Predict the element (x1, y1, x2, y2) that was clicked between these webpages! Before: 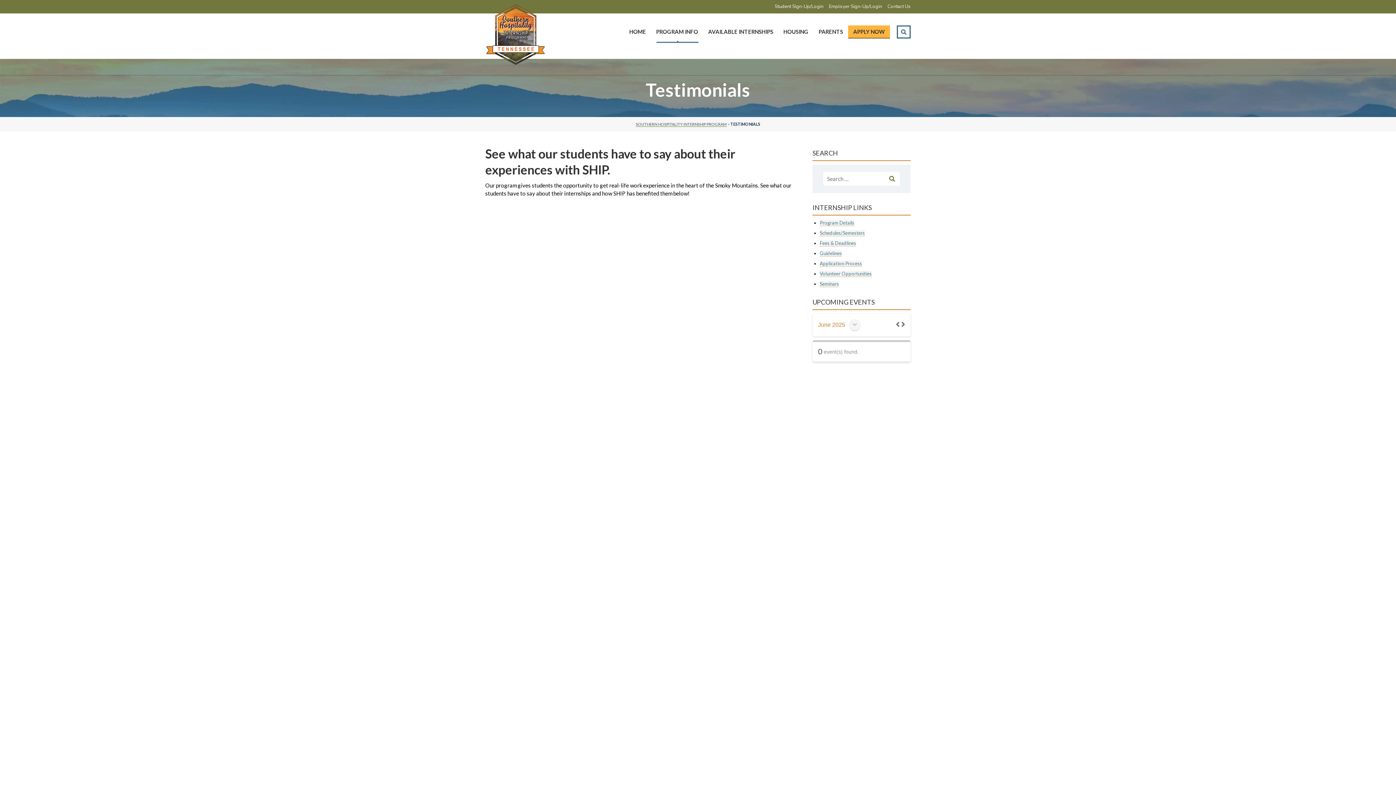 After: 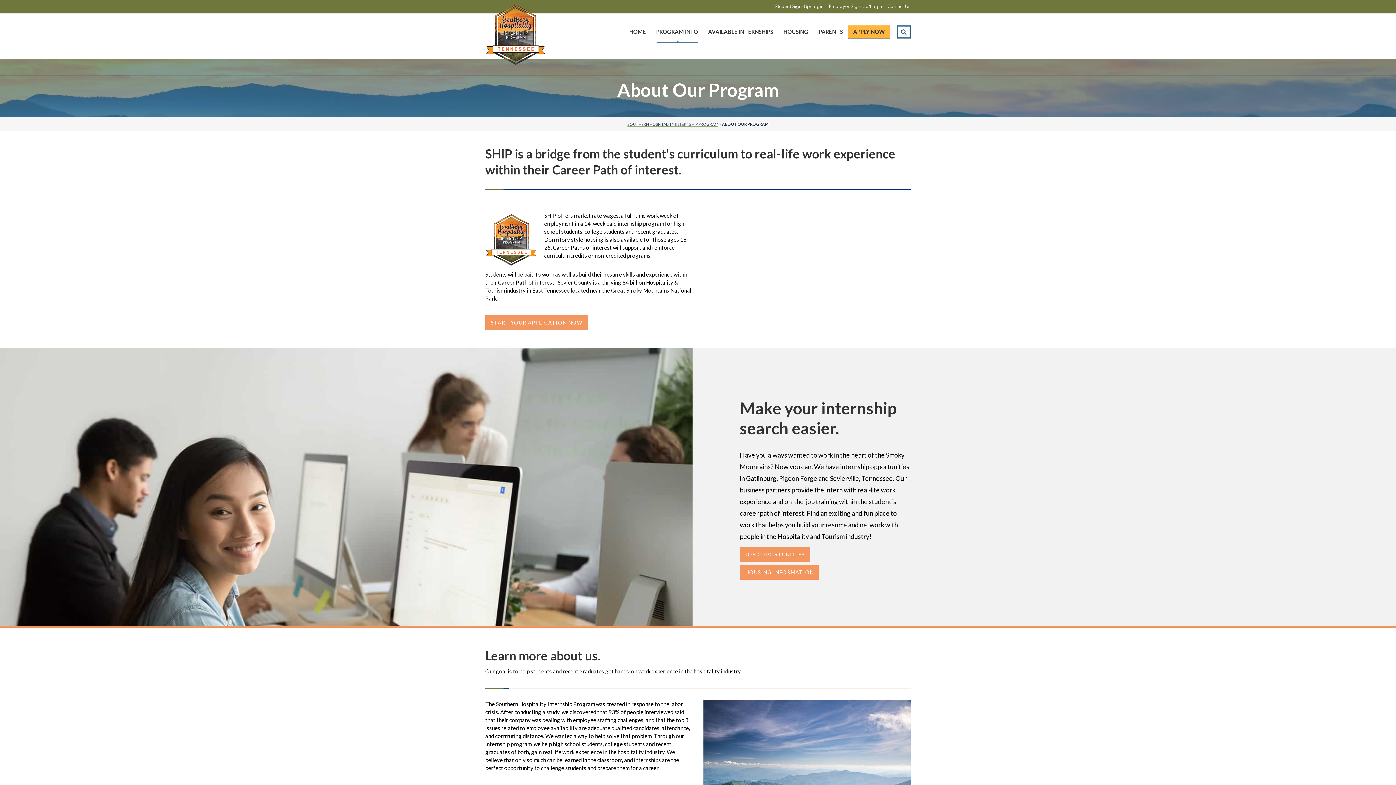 Action: label: Program Details bbox: (820, 220, 854, 226)